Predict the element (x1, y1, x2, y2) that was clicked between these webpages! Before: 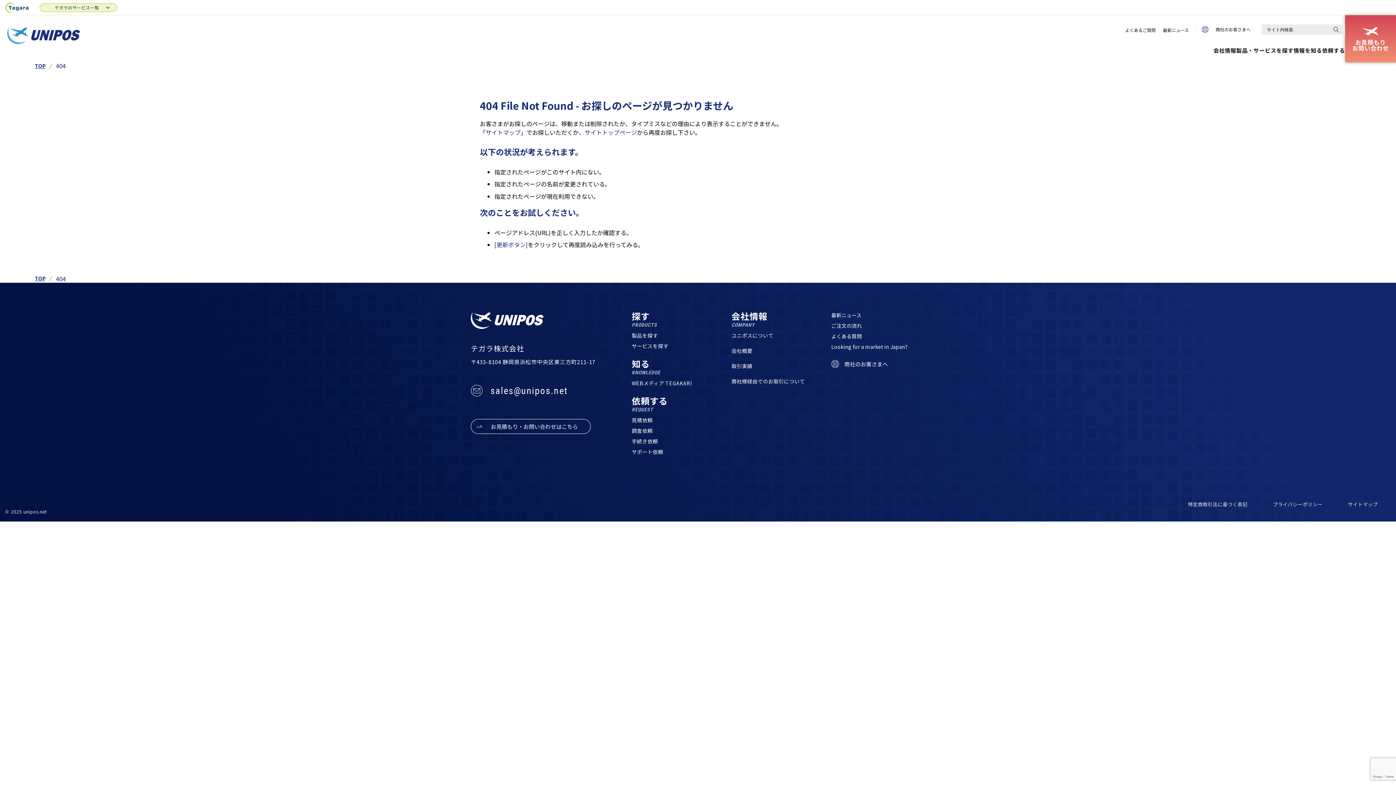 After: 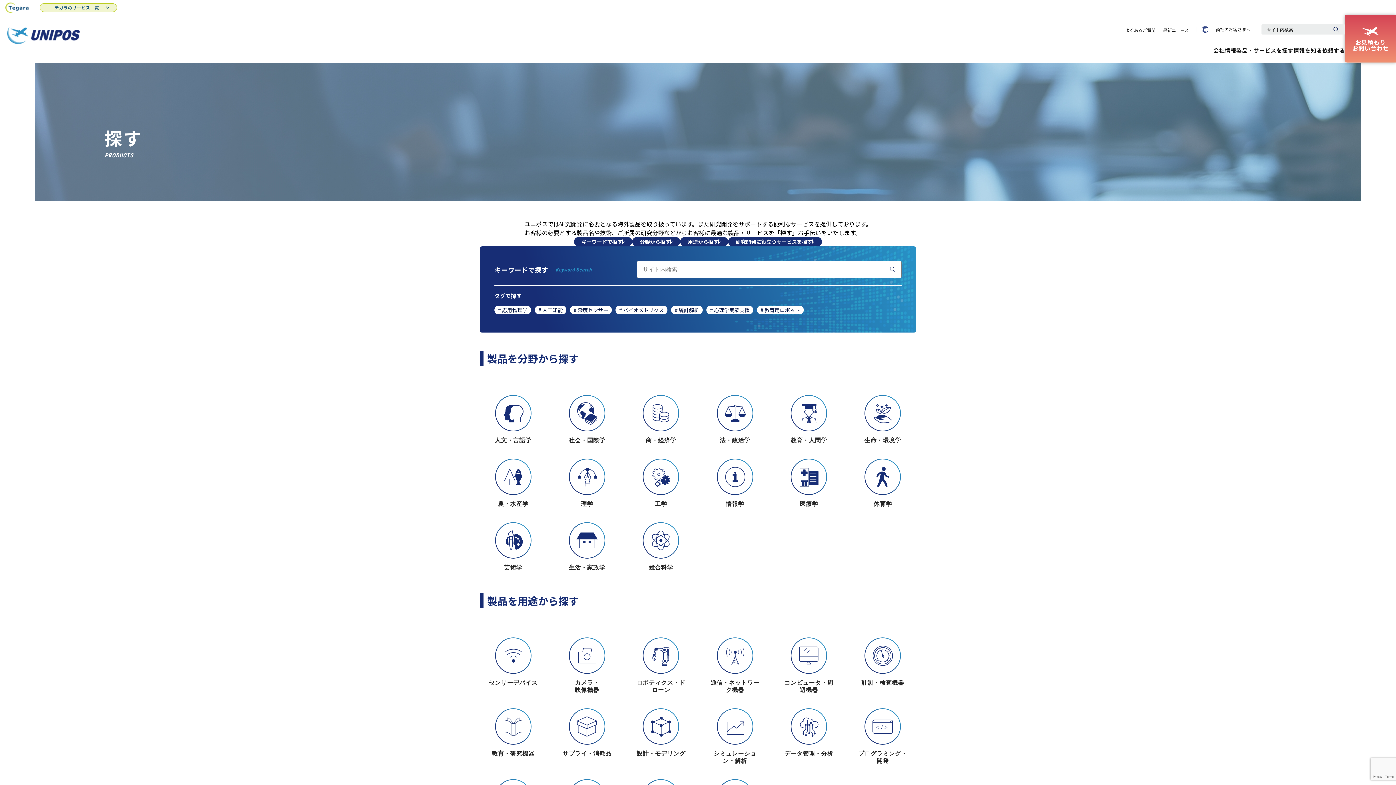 Action: label: 製品・サービスを探す bbox: (1236, 46, 1293, 54)